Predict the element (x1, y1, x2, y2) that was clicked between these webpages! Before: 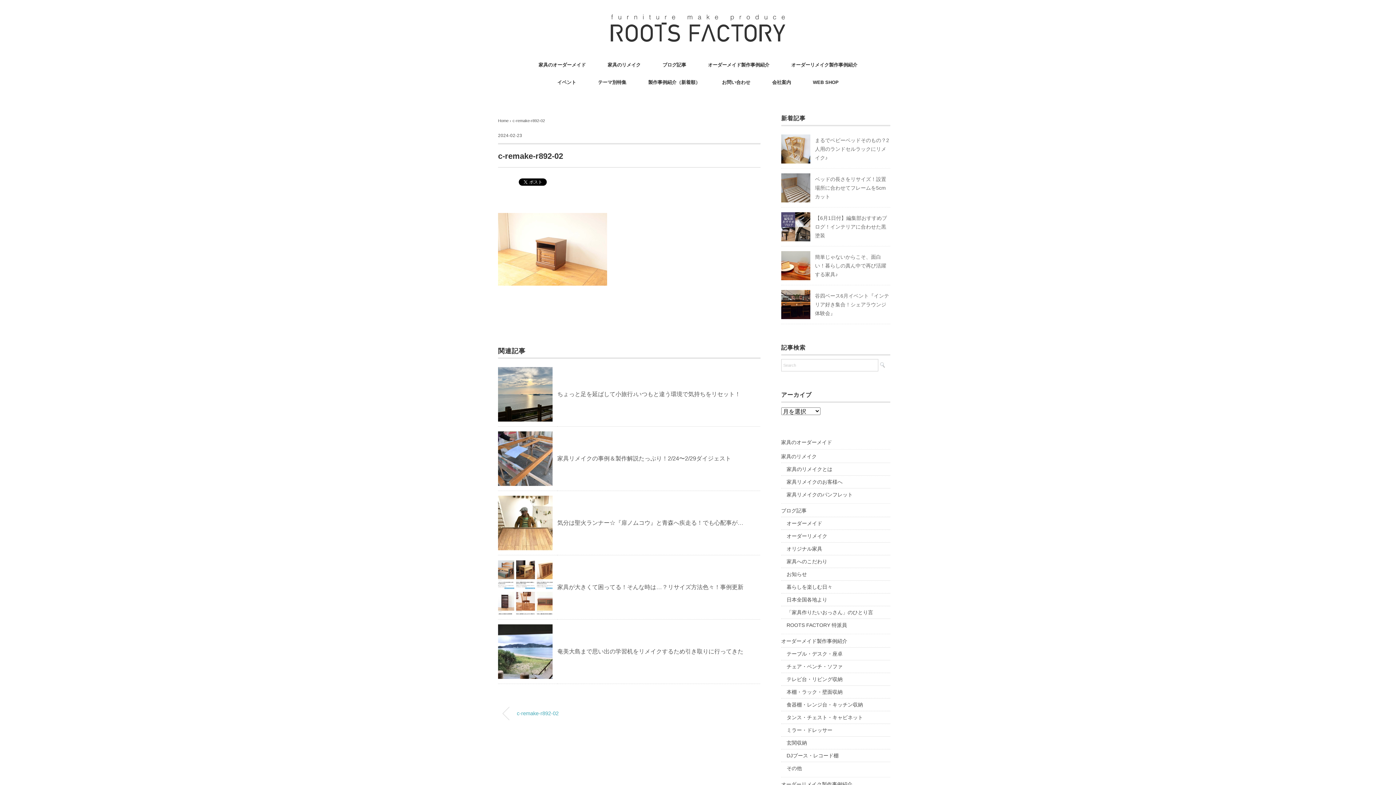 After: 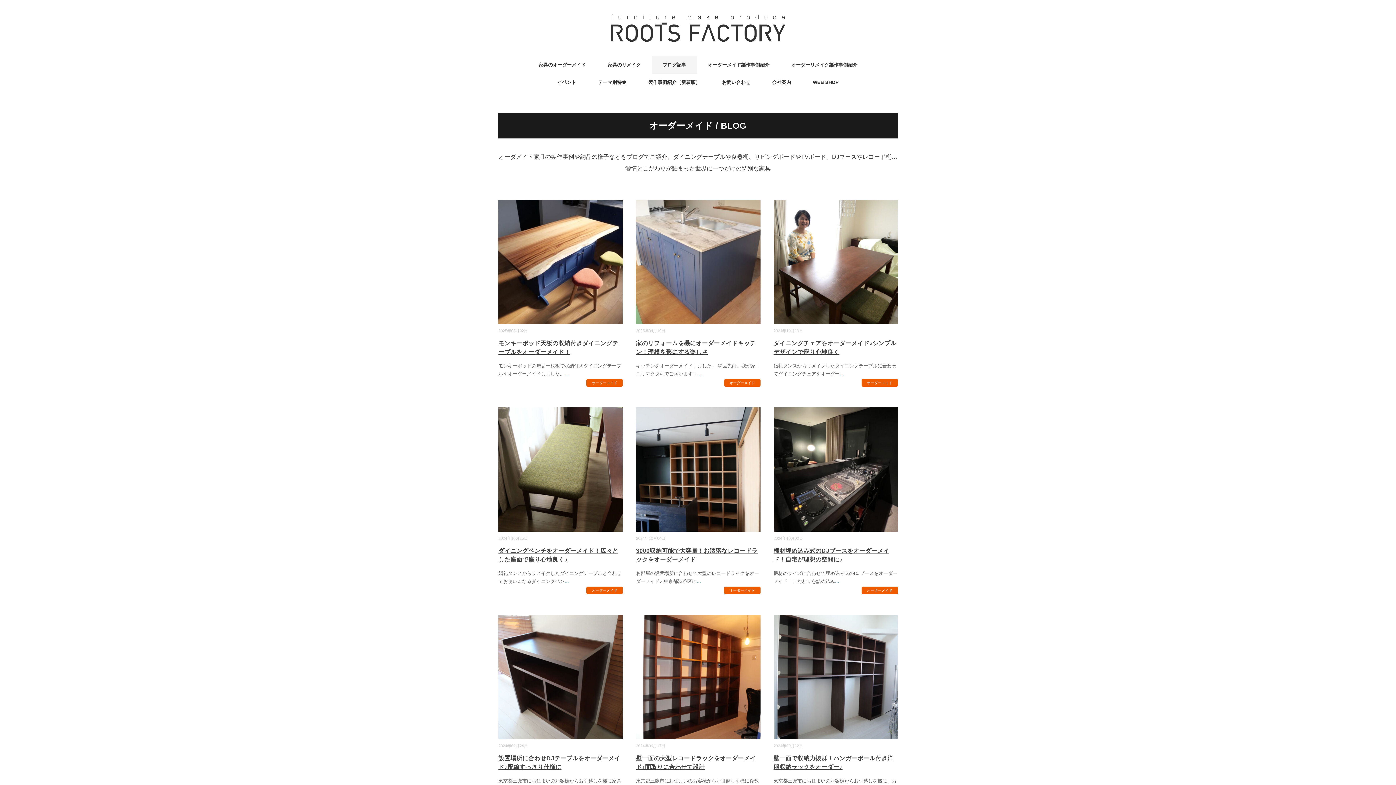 Action: bbox: (786, 518, 822, 528) label: オーダーメイド